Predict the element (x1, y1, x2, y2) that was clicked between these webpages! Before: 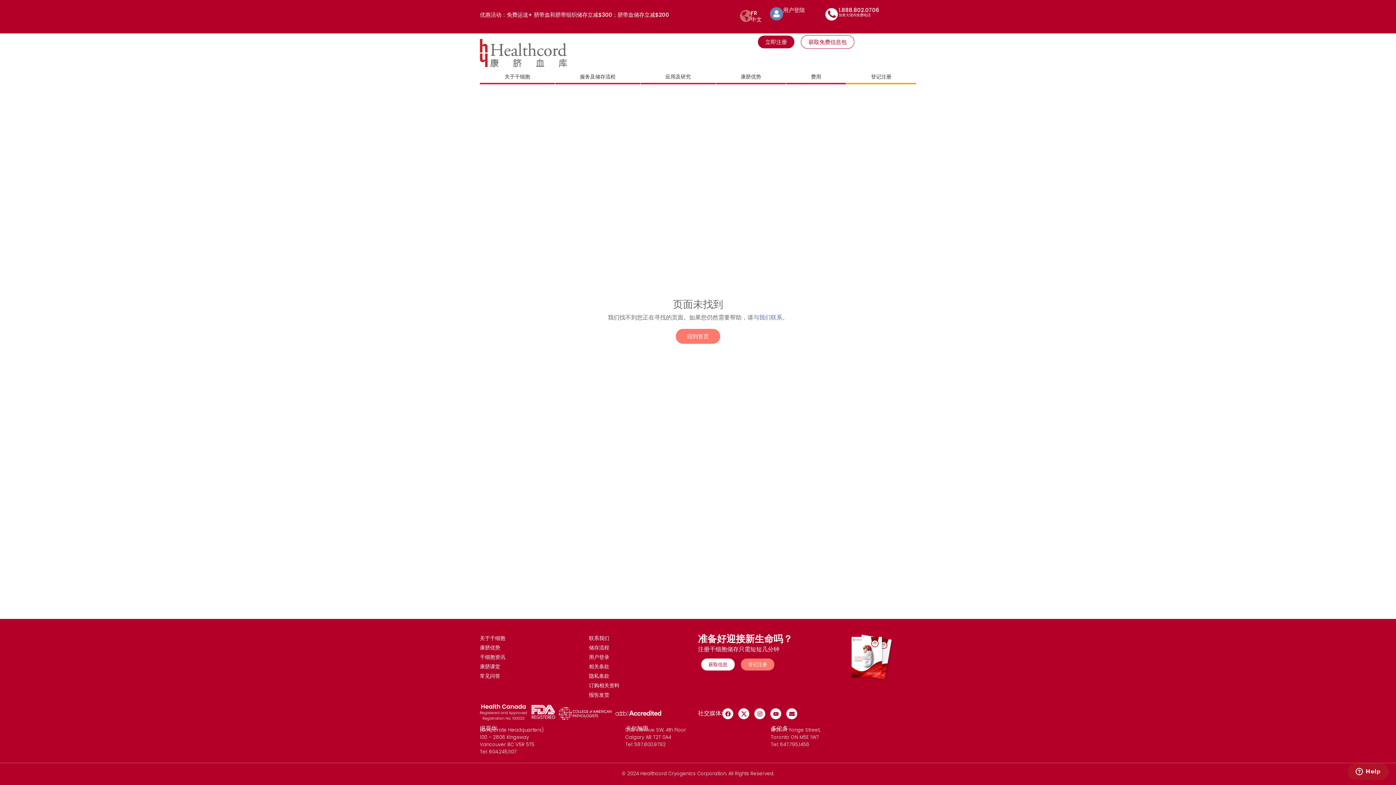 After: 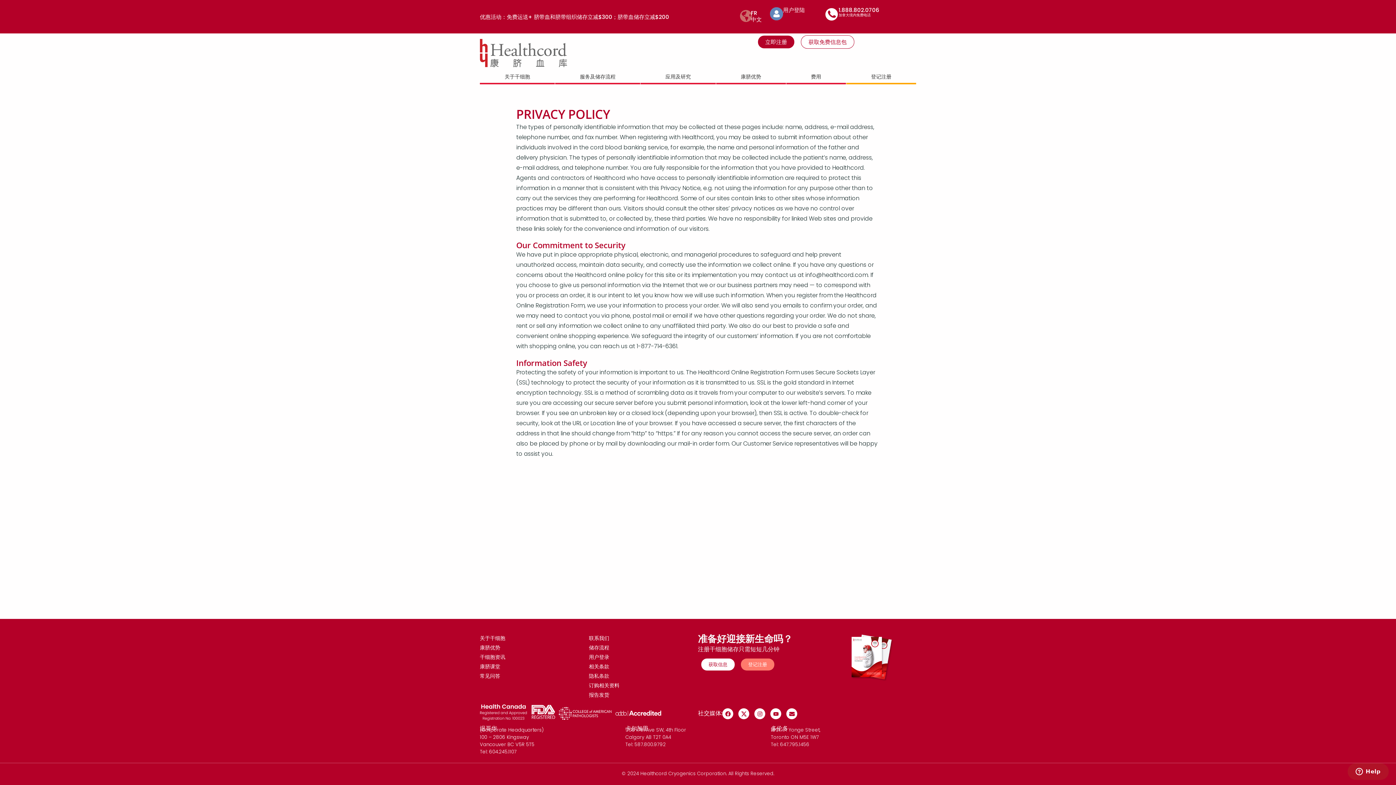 Action: bbox: (589, 671, 619, 680) label: 隐私条款